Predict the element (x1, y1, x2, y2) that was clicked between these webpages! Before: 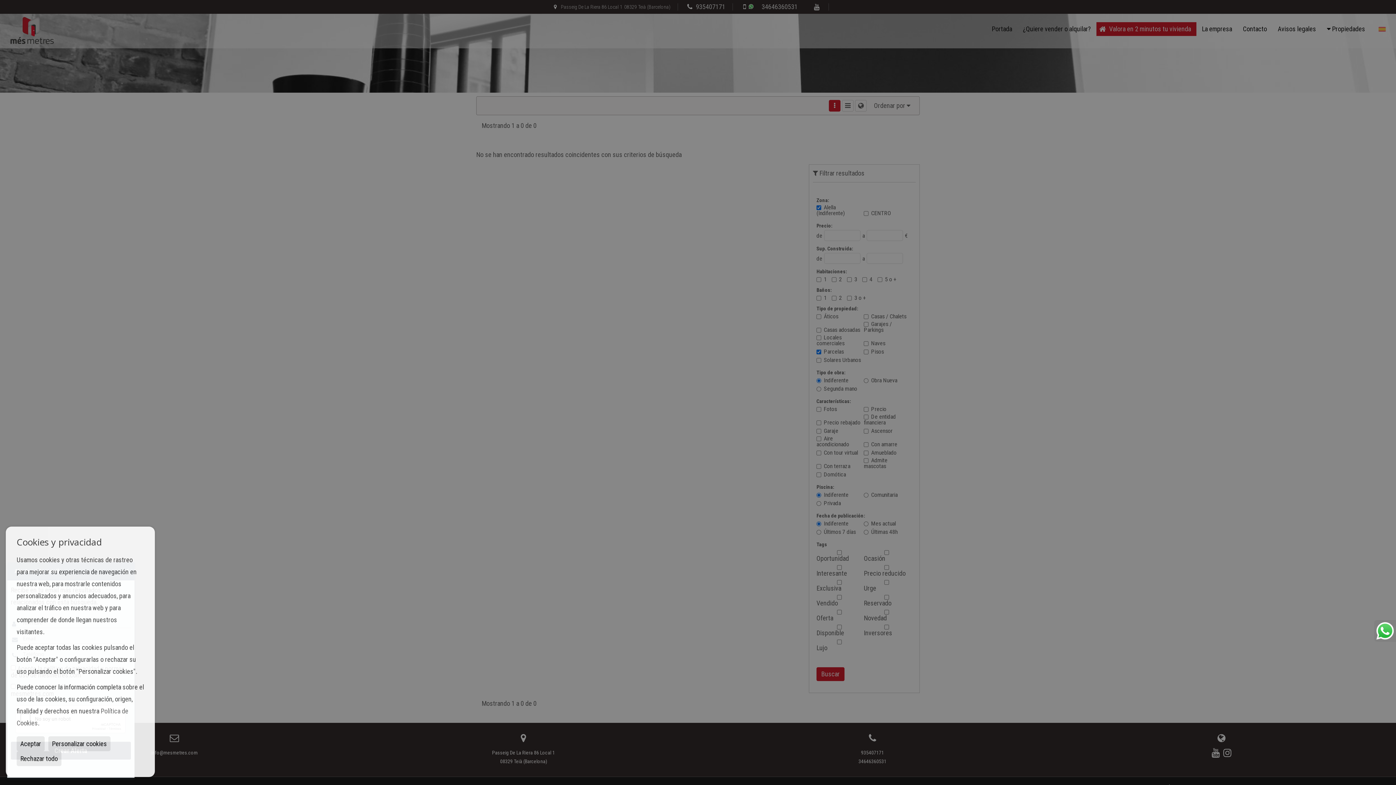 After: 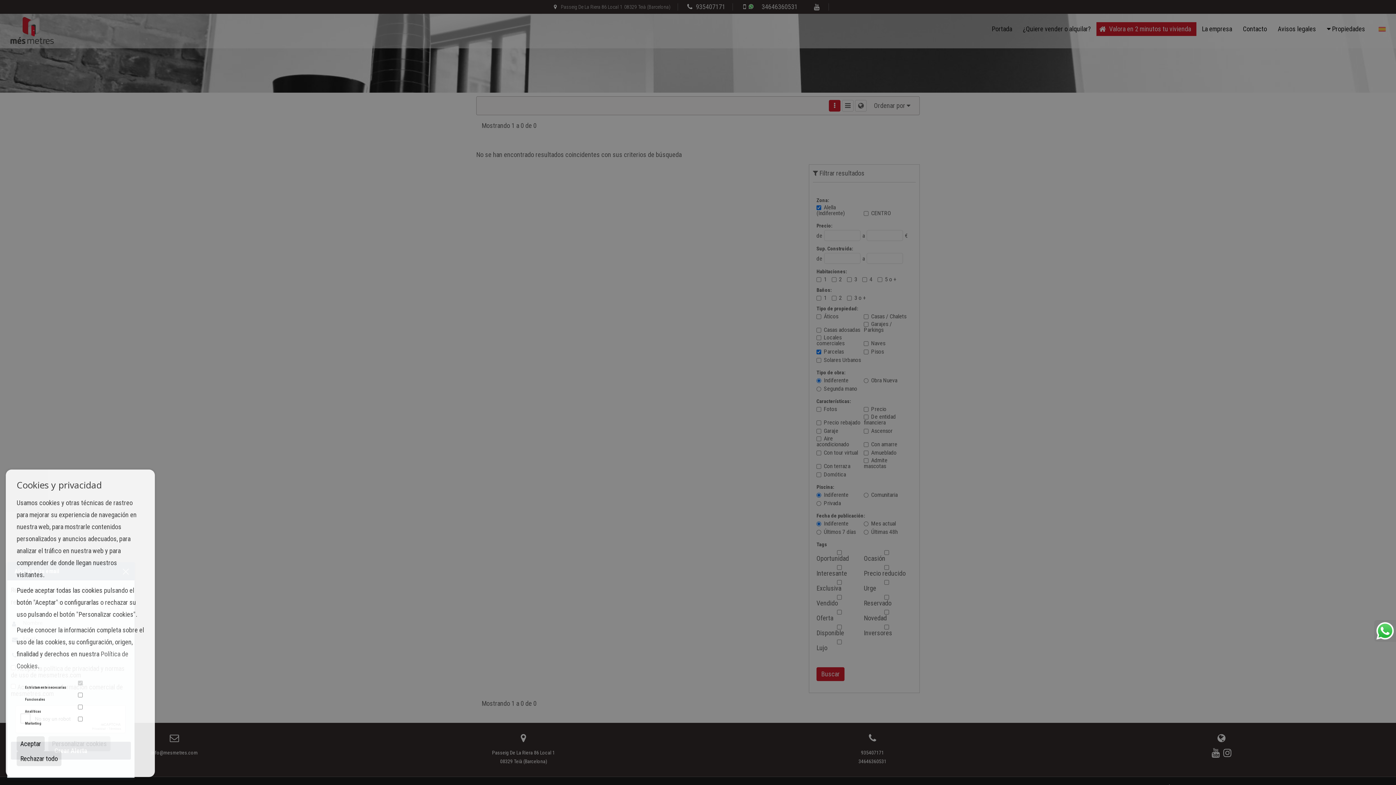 Action: bbox: (48, 736, 110, 751) label: Personalizar cookies